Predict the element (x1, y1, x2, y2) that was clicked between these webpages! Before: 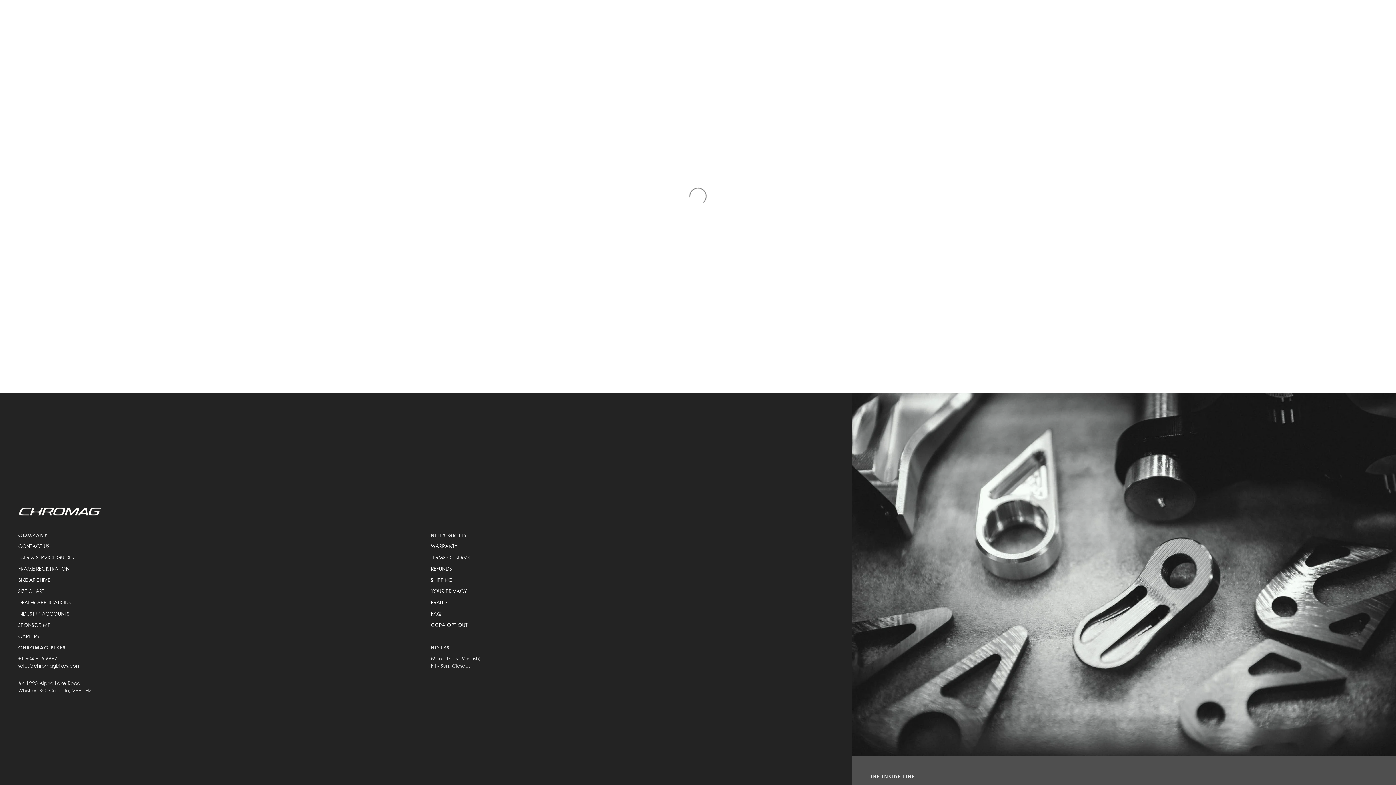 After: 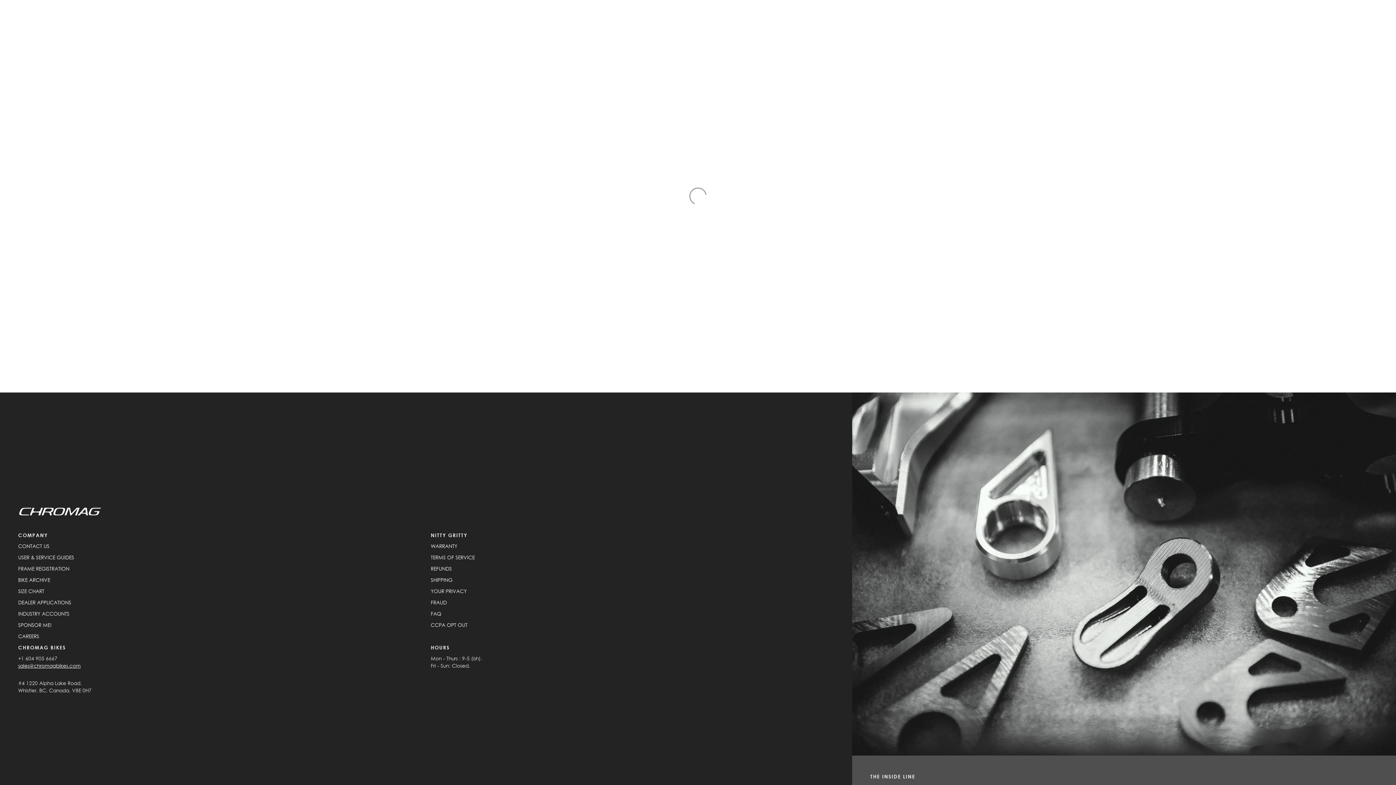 Action: bbox: (18, 506, 101, 516)